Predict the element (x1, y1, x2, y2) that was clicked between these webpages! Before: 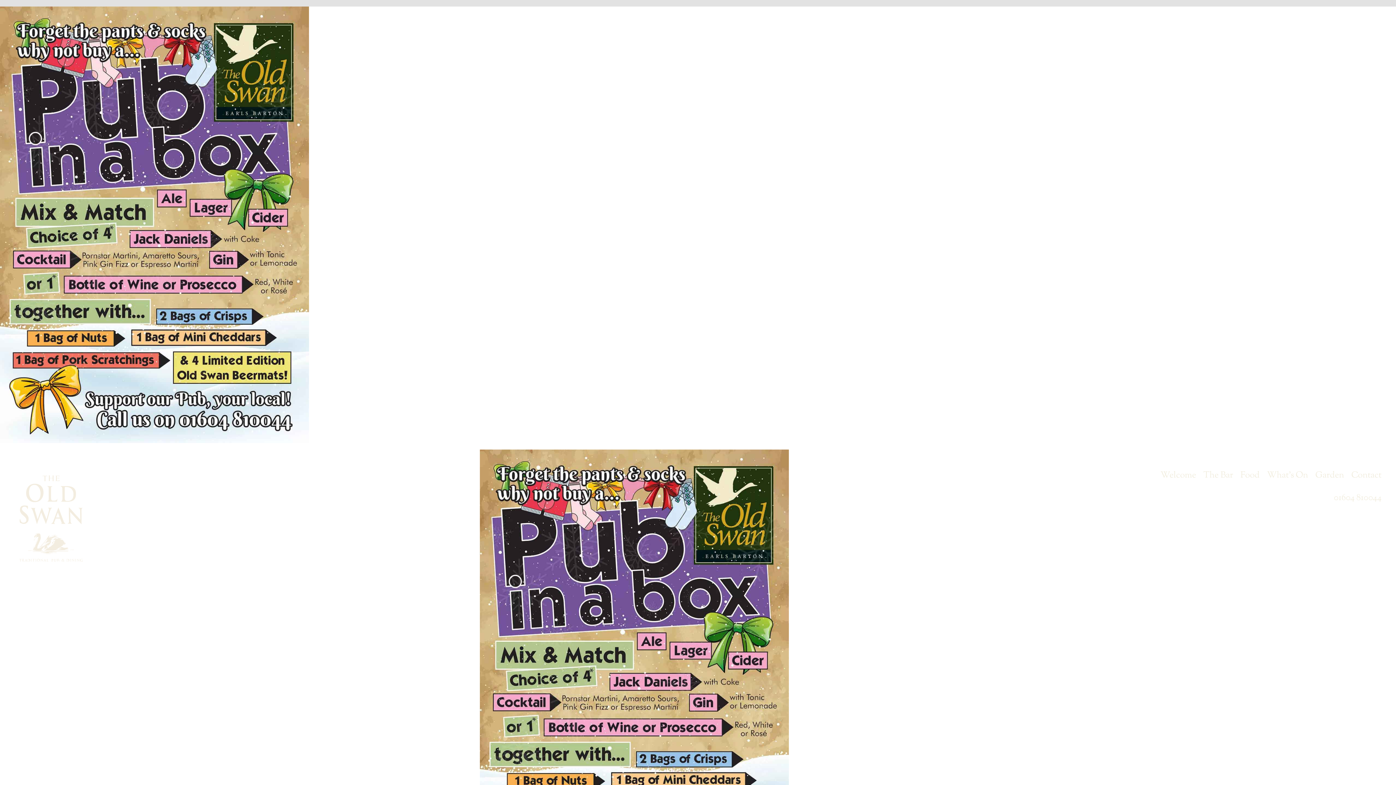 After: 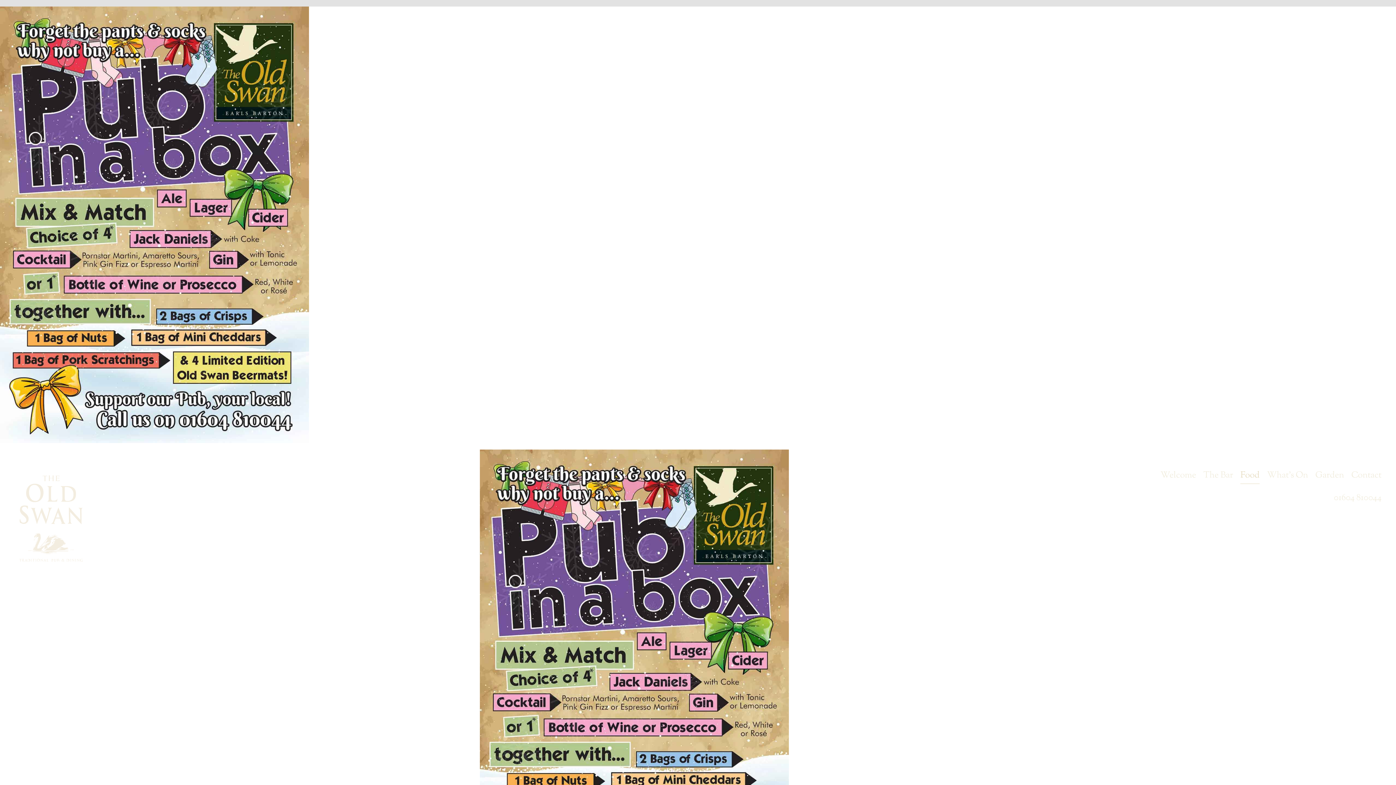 Action: bbox: (1240, 467, 1260, 483) label: Food